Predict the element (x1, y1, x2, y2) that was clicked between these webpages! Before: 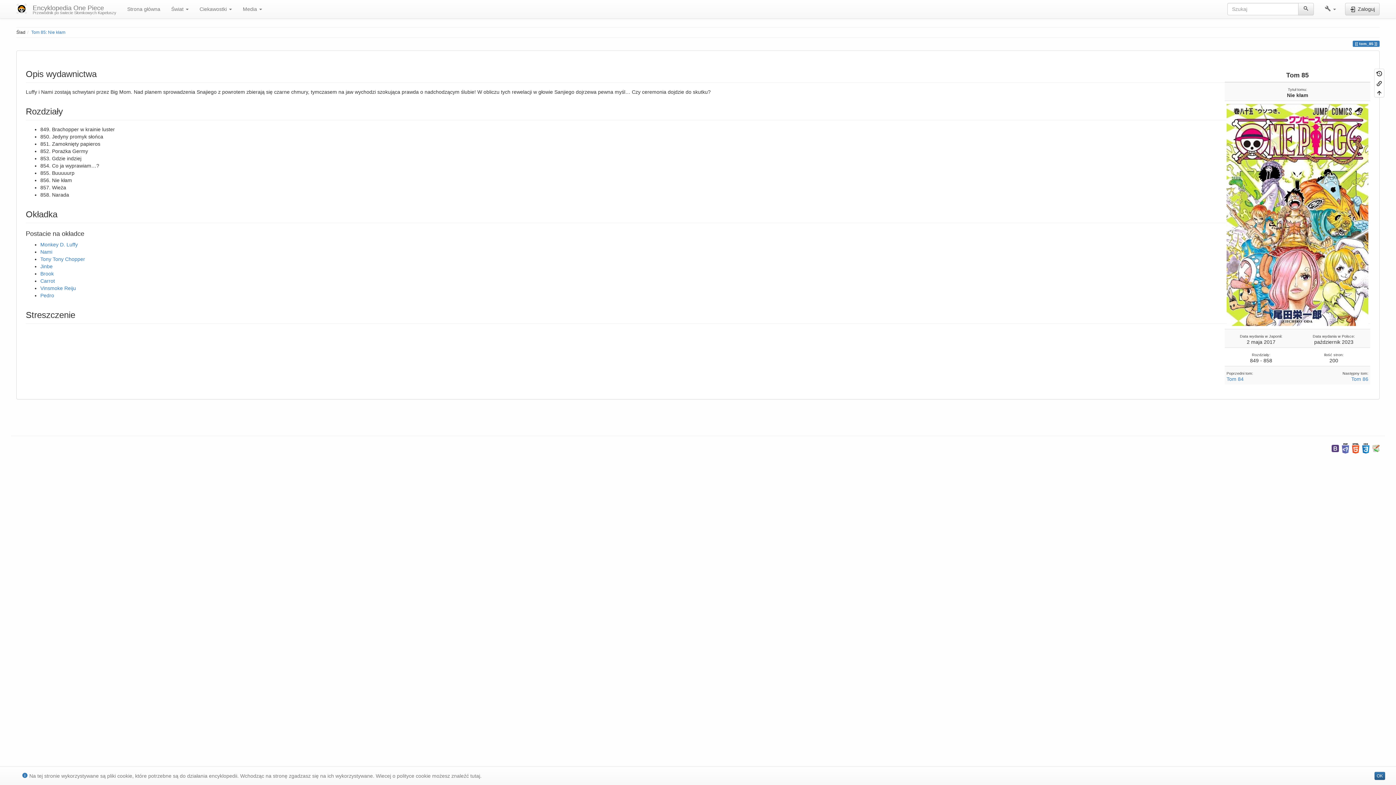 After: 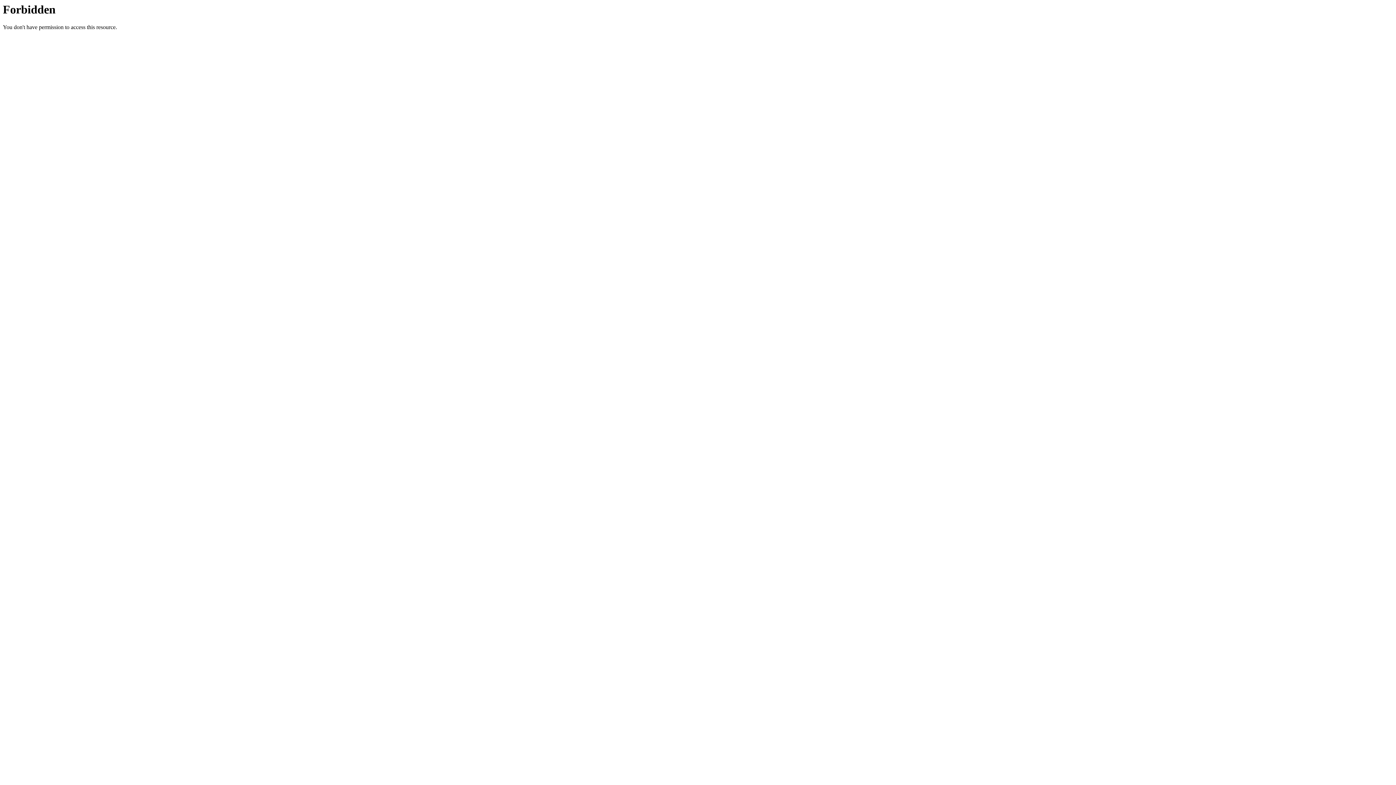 Action: bbox: (1332, 445, 1339, 451)